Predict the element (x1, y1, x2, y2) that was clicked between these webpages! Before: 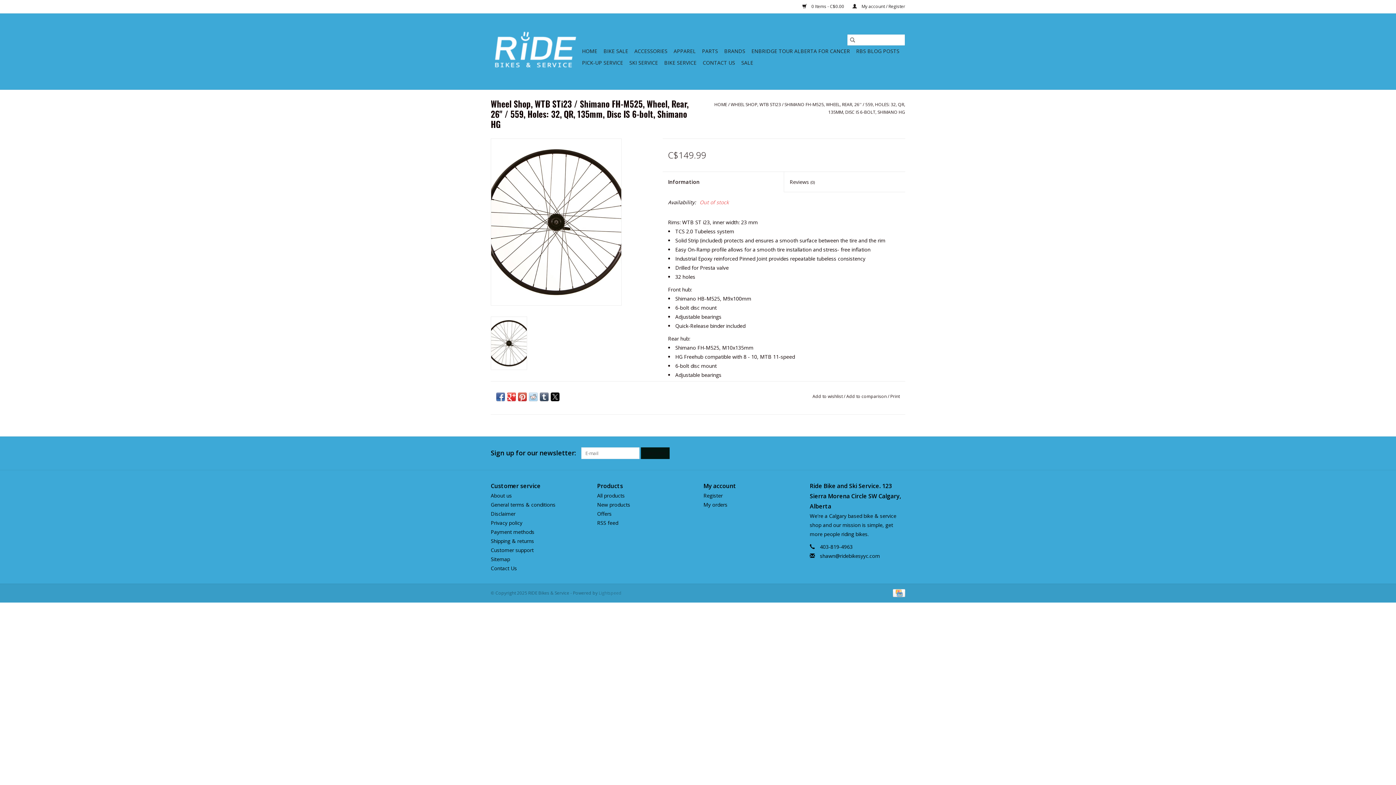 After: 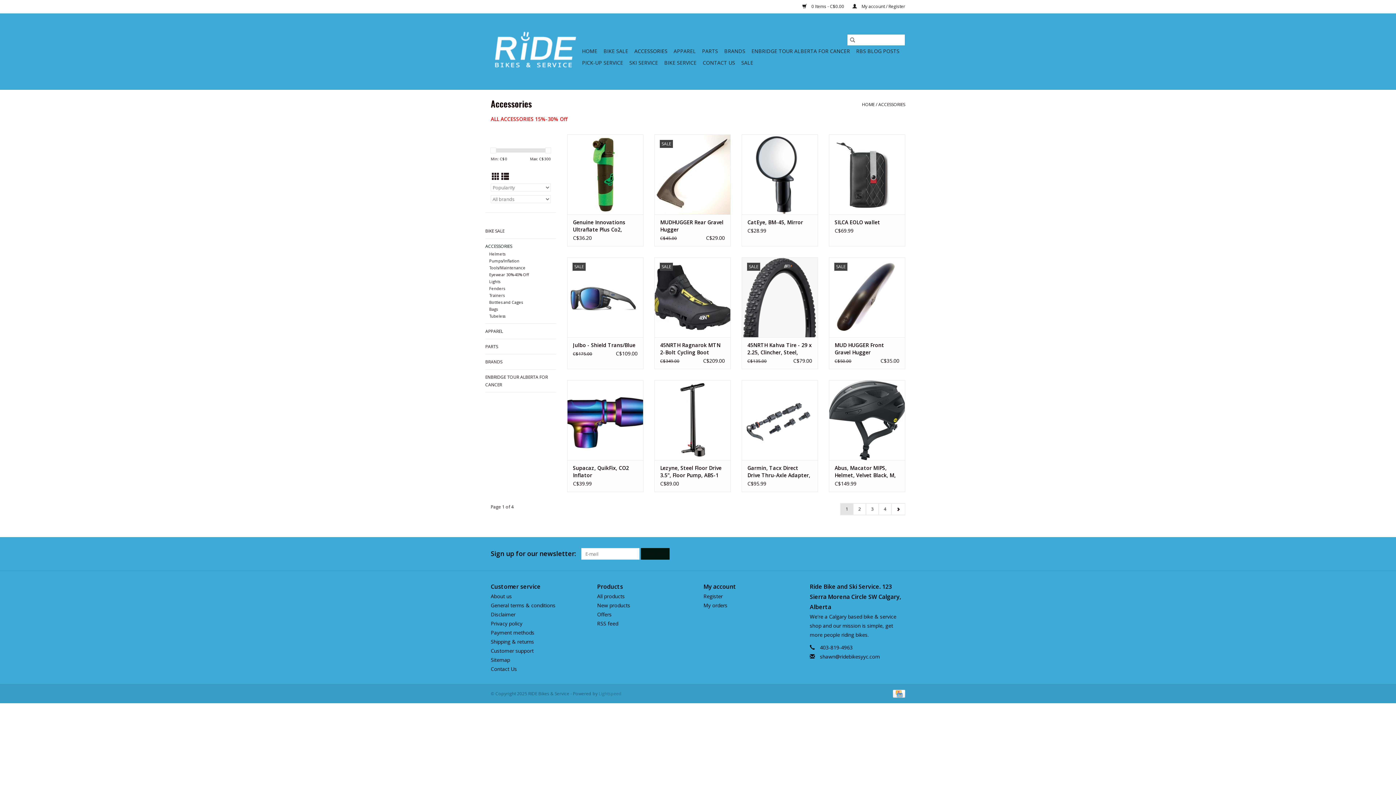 Action: bbox: (632, 45, 669, 57) label: ACCESSORIES